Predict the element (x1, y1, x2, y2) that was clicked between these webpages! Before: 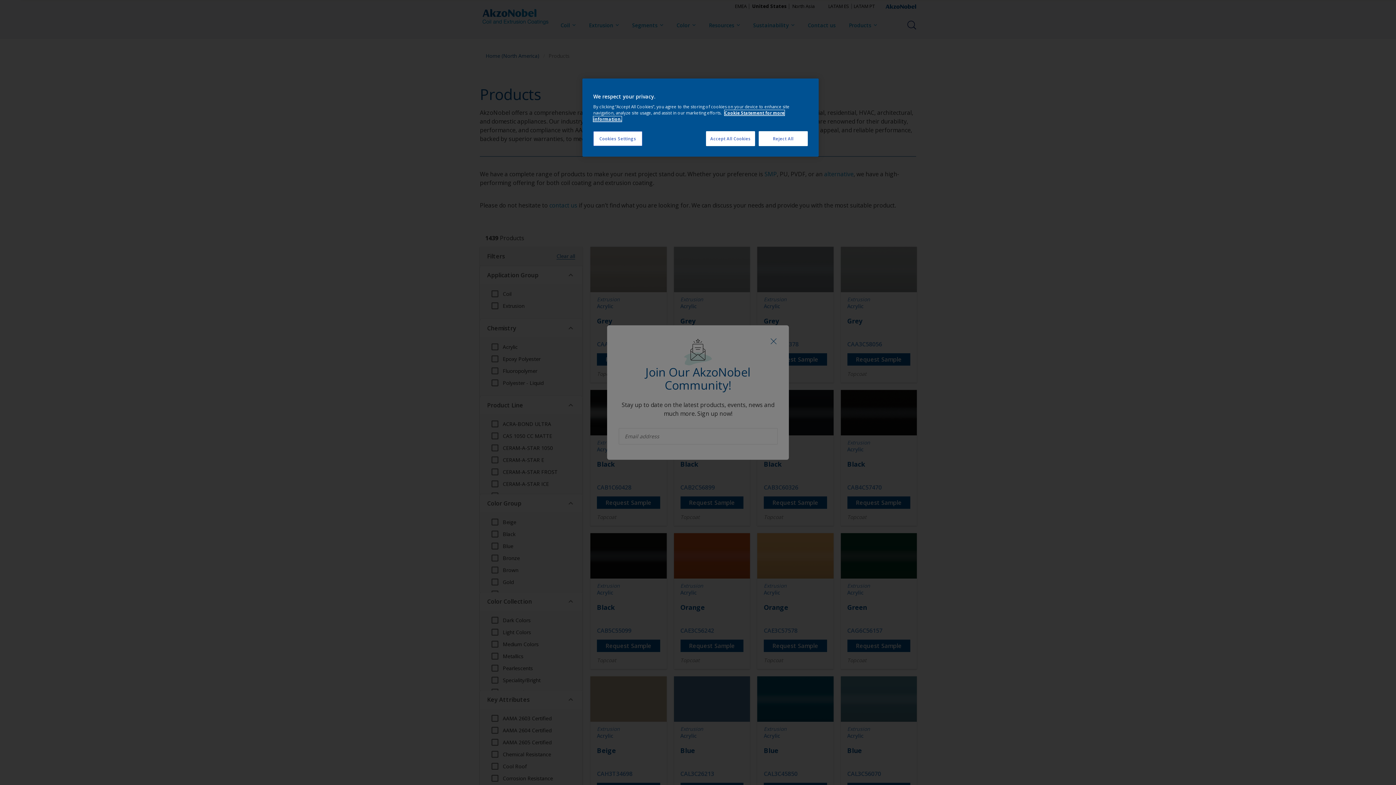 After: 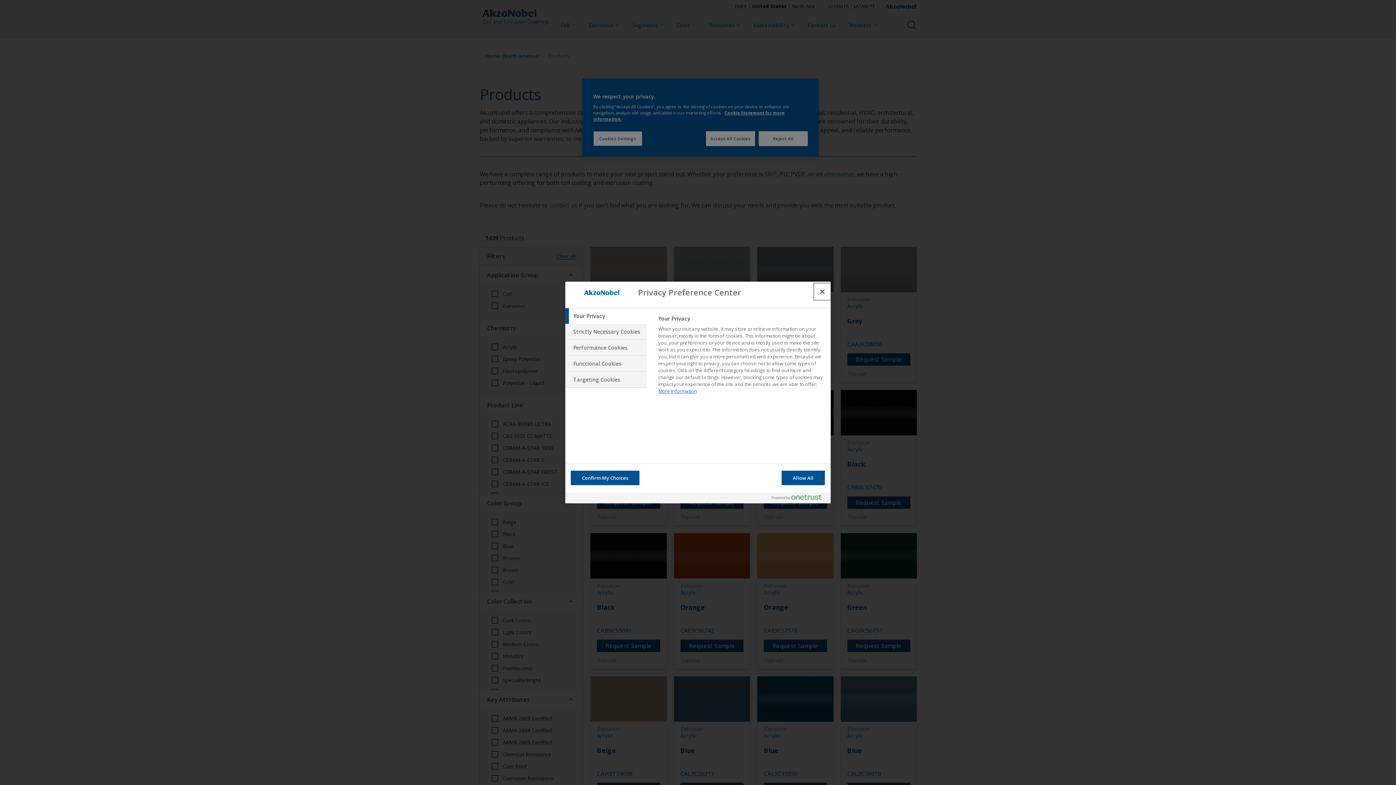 Action: bbox: (593, 131, 642, 146) label: Cookies Settings